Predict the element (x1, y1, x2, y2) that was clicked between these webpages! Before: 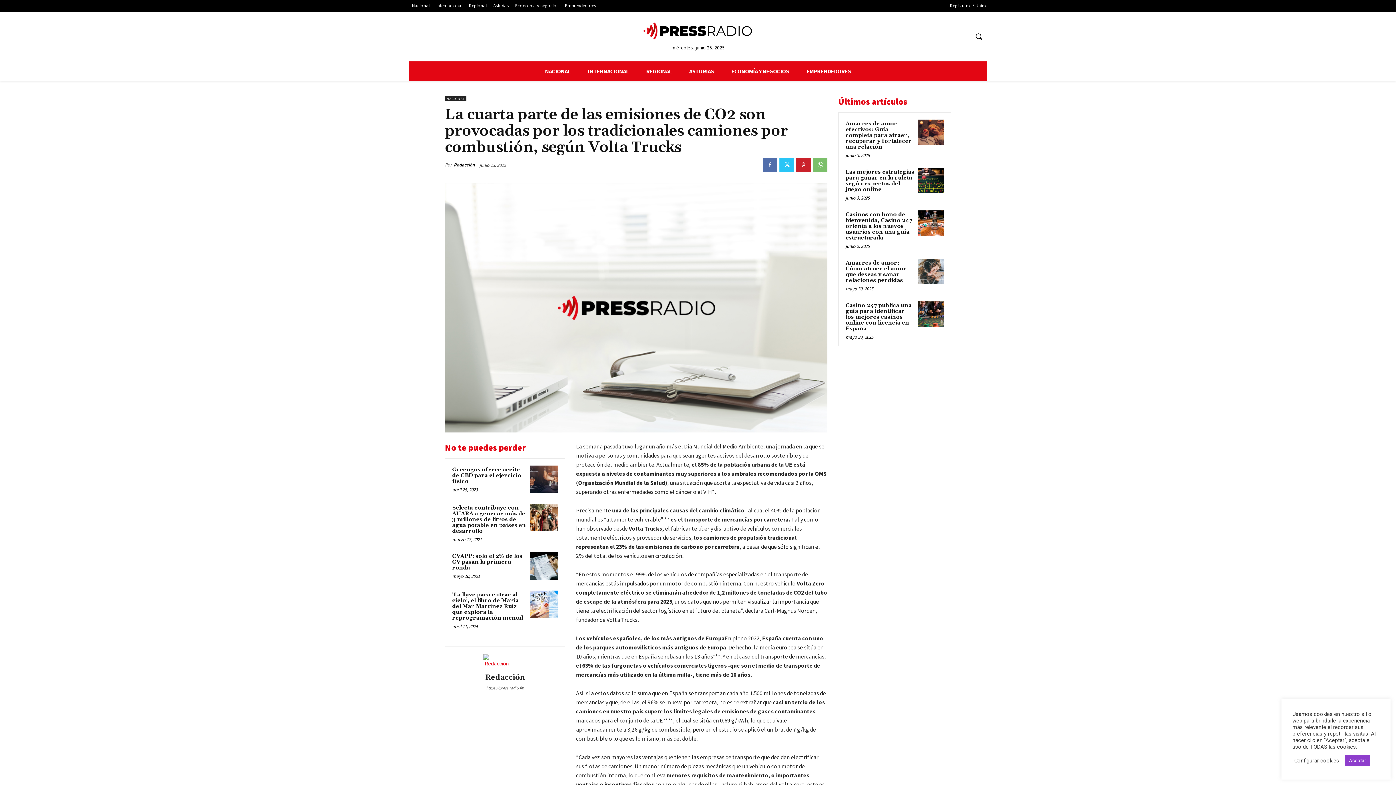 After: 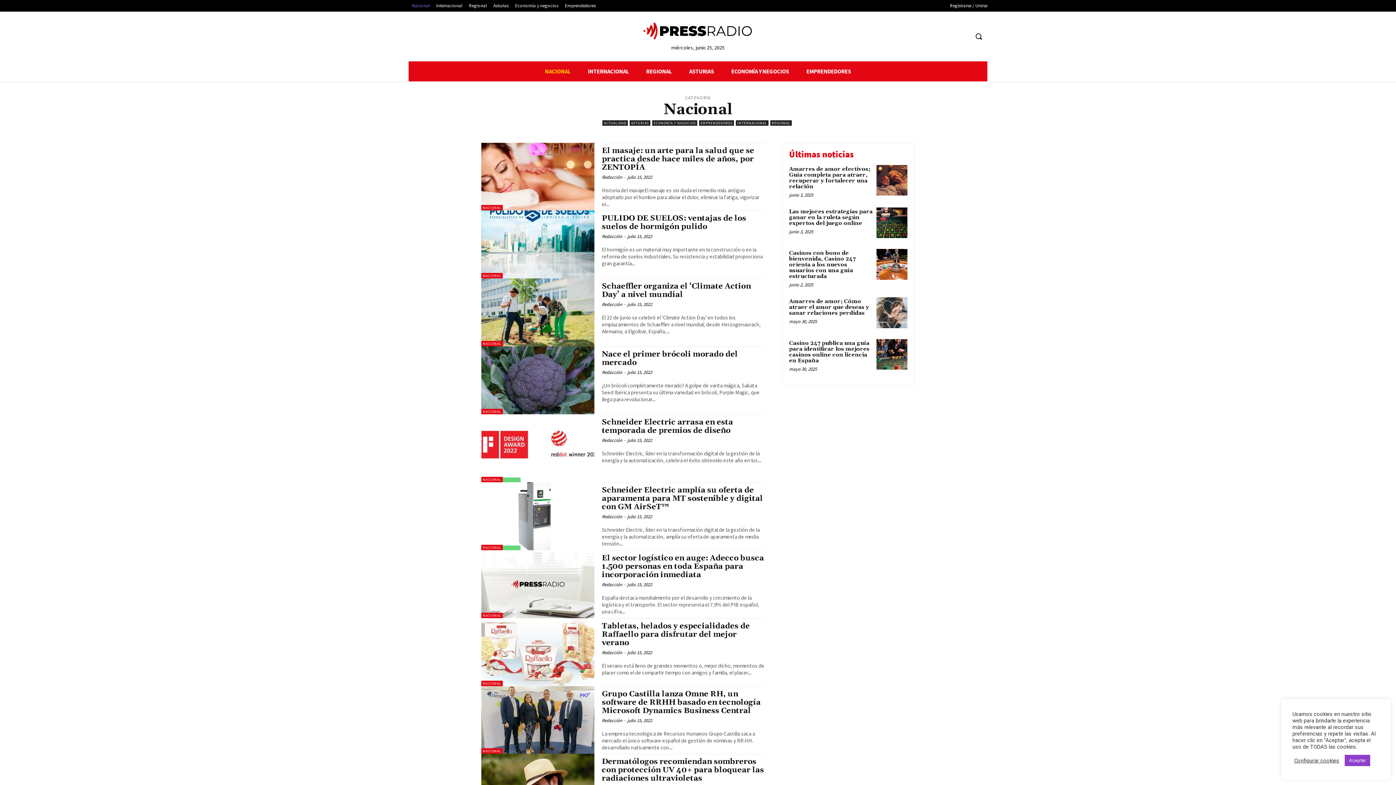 Action: label: NACIONAL bbox: (536, 61, 579, 81)